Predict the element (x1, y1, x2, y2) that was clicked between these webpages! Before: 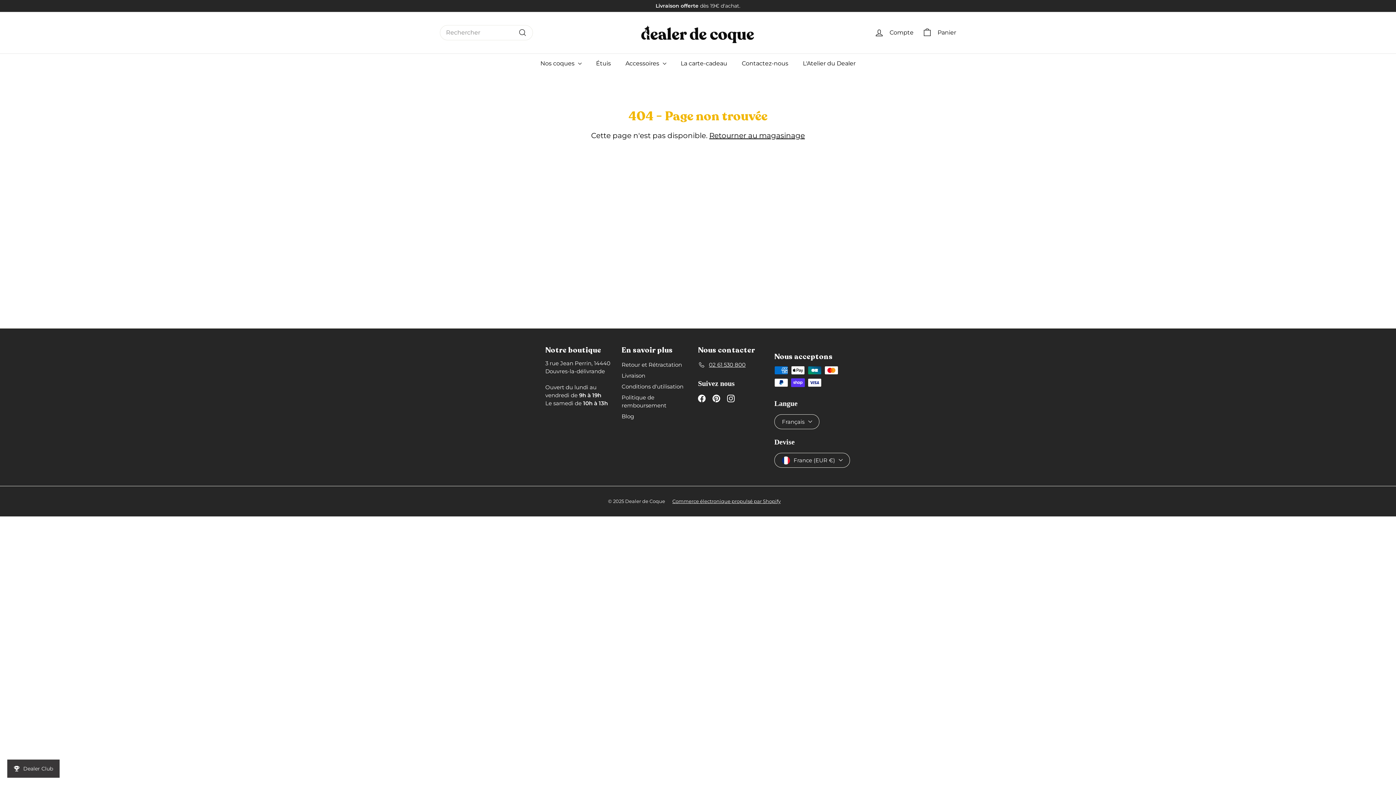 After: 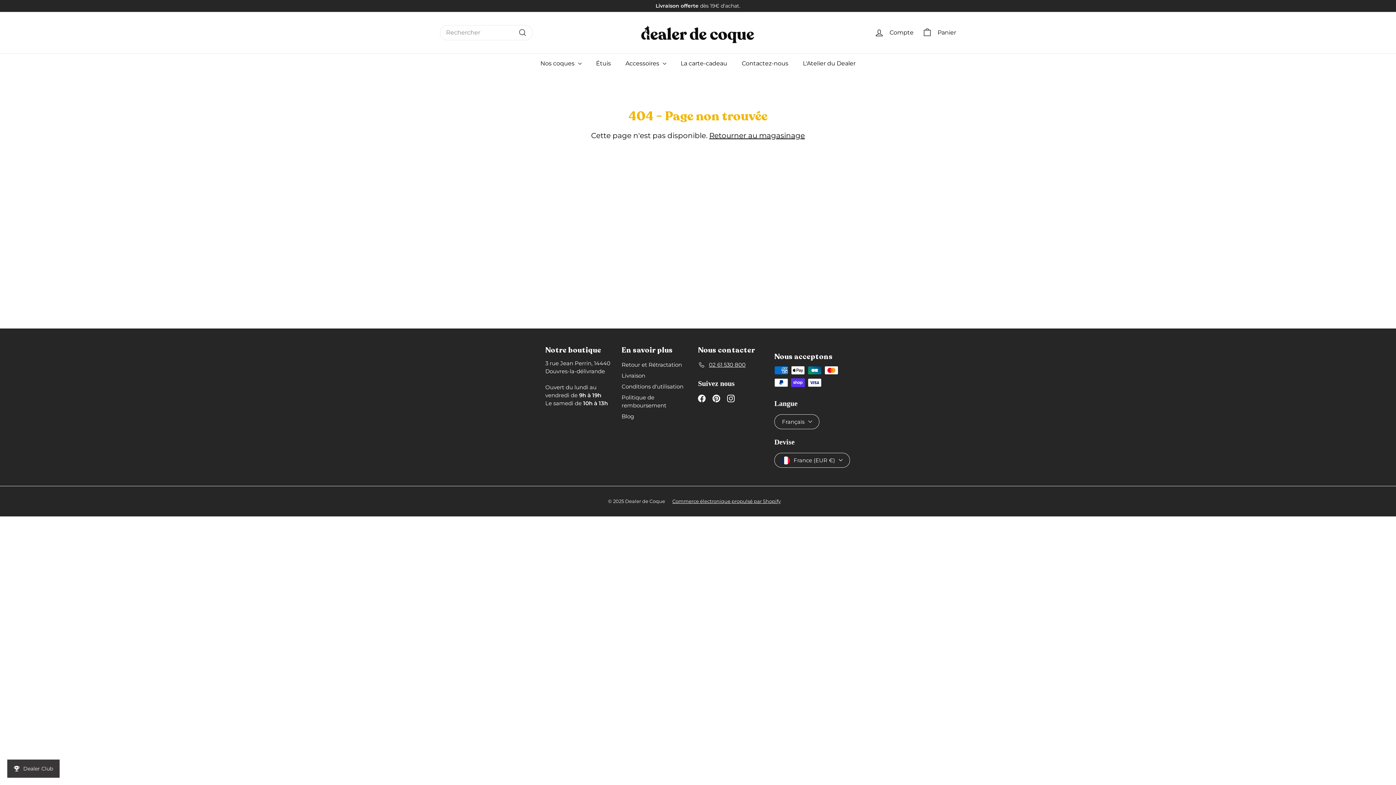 Action: bbox: (698, 359, 745, 370) label: 02 61 530 800